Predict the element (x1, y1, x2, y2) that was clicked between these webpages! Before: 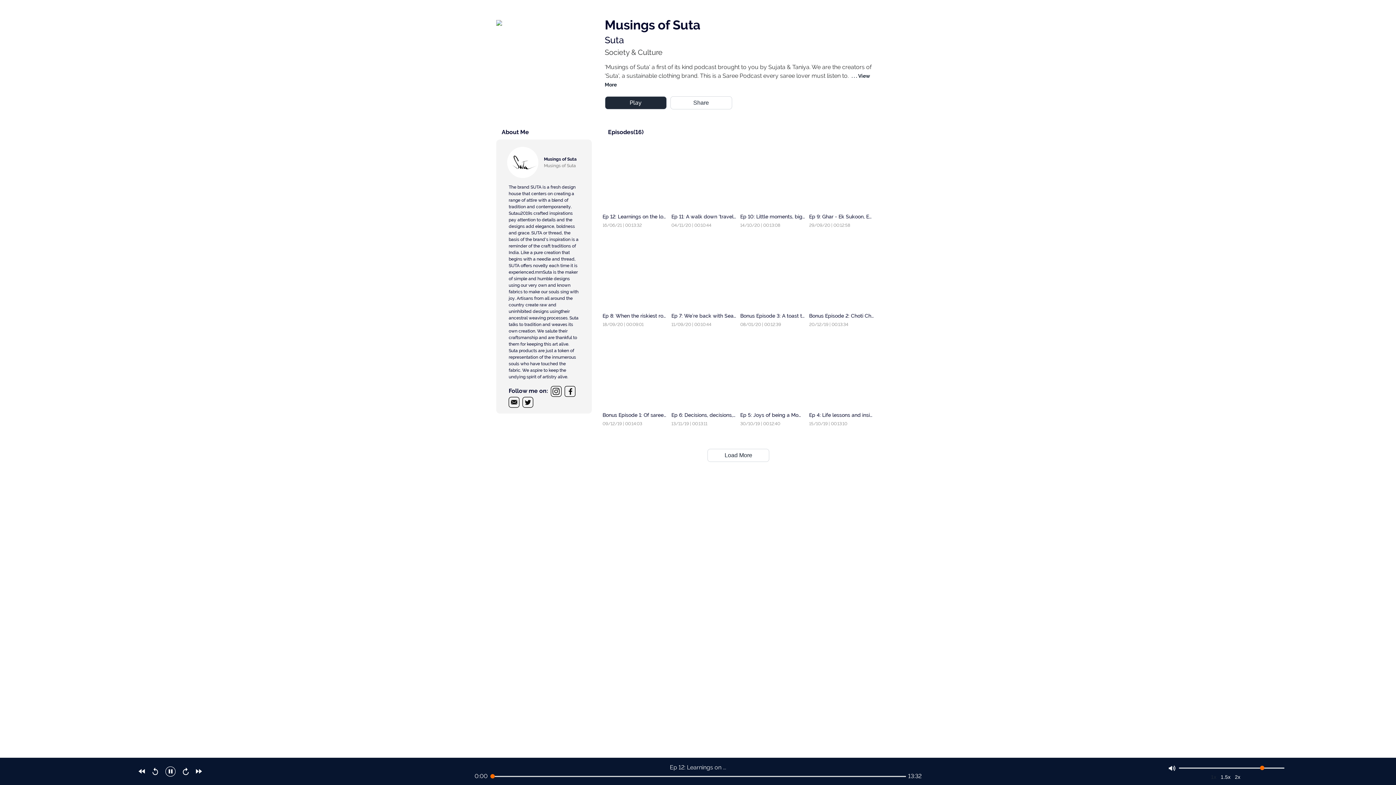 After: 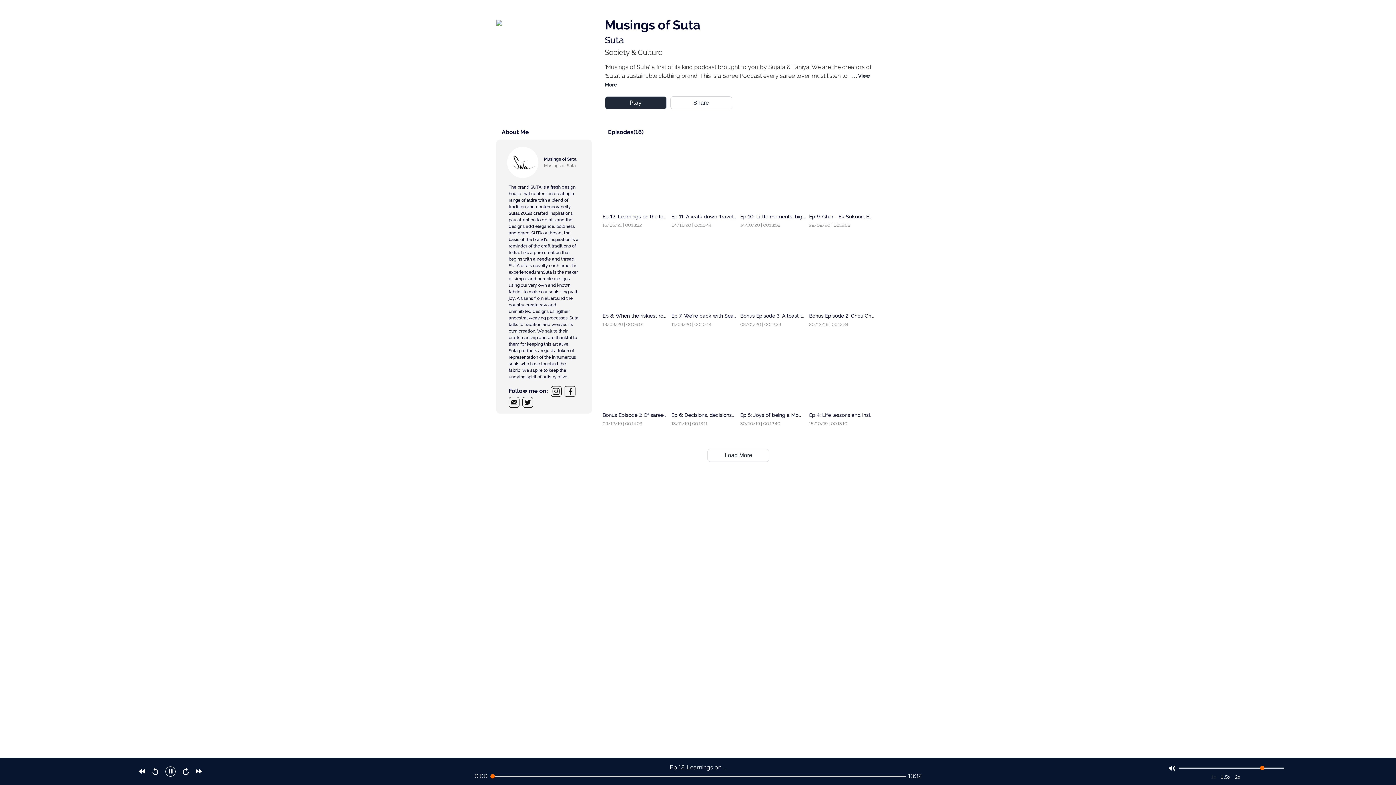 Action: bbox: (508, 398, 522, 405) label:   